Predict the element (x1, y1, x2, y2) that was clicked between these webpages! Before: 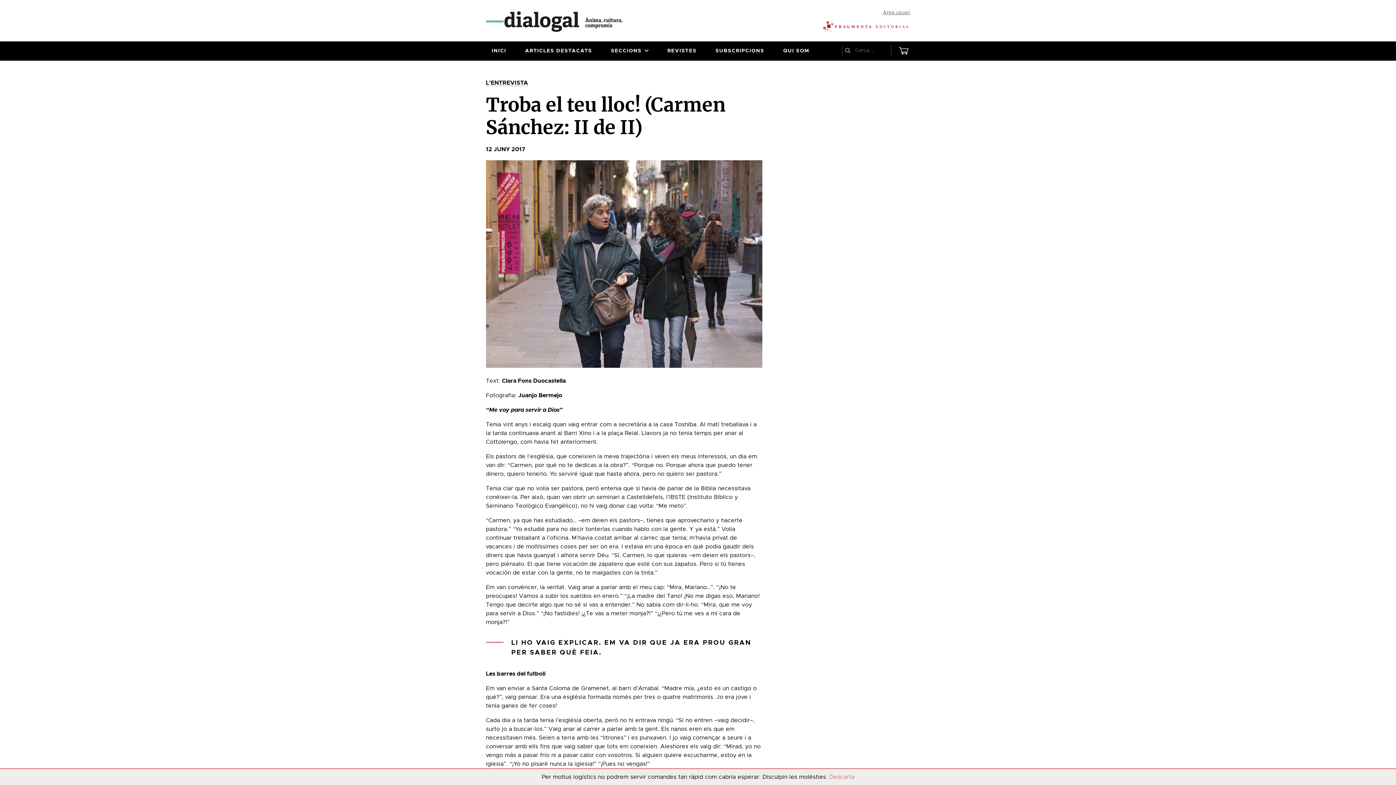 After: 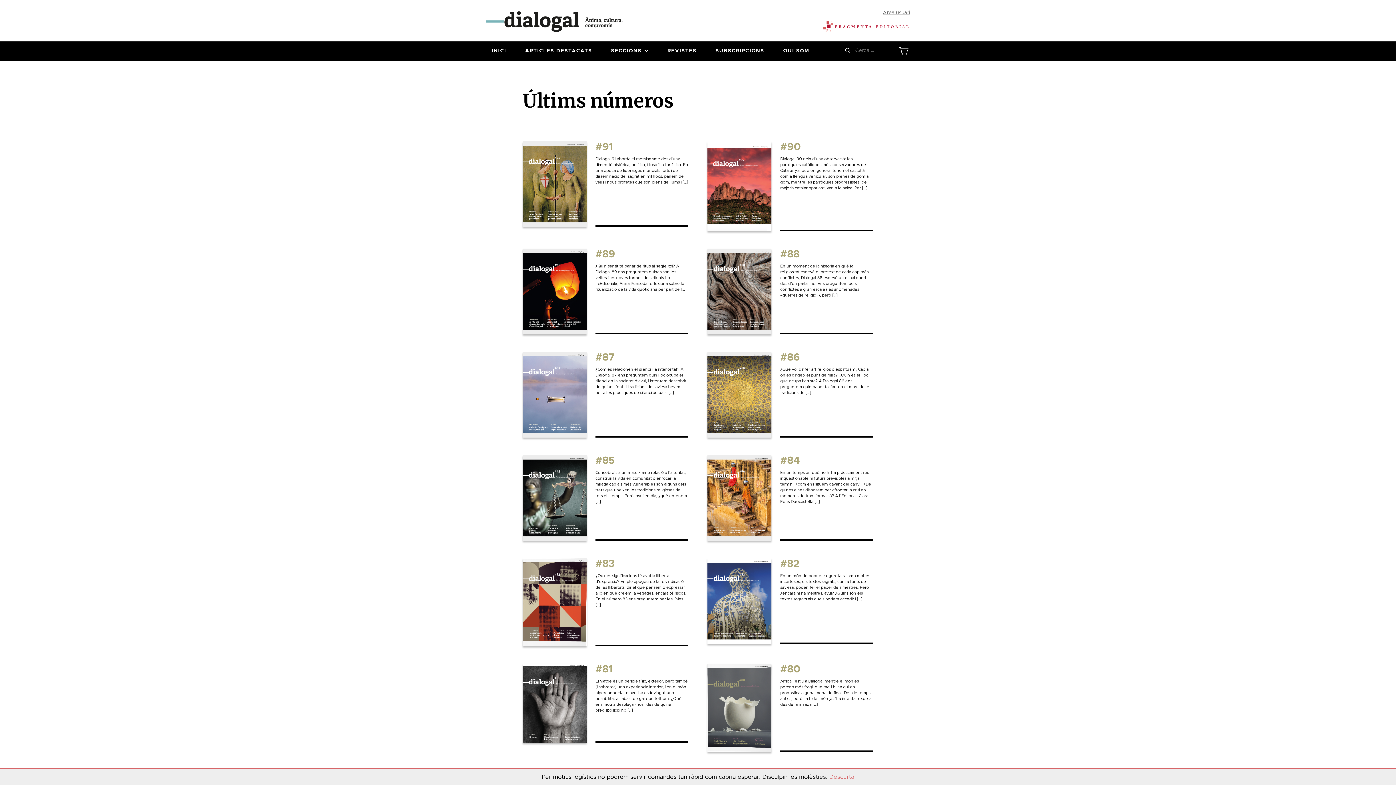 Action: label: REVISTES bbox: (661, 41, 702, 60)